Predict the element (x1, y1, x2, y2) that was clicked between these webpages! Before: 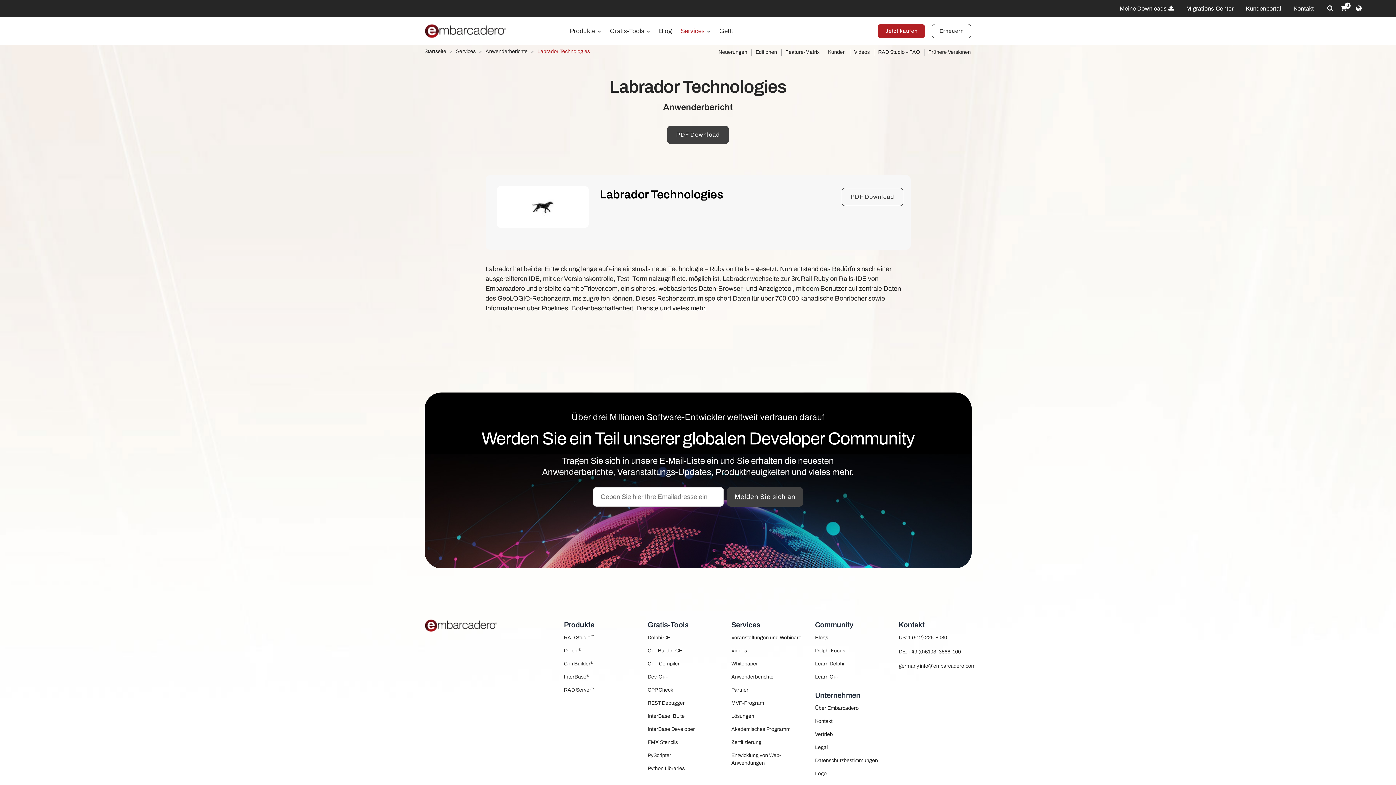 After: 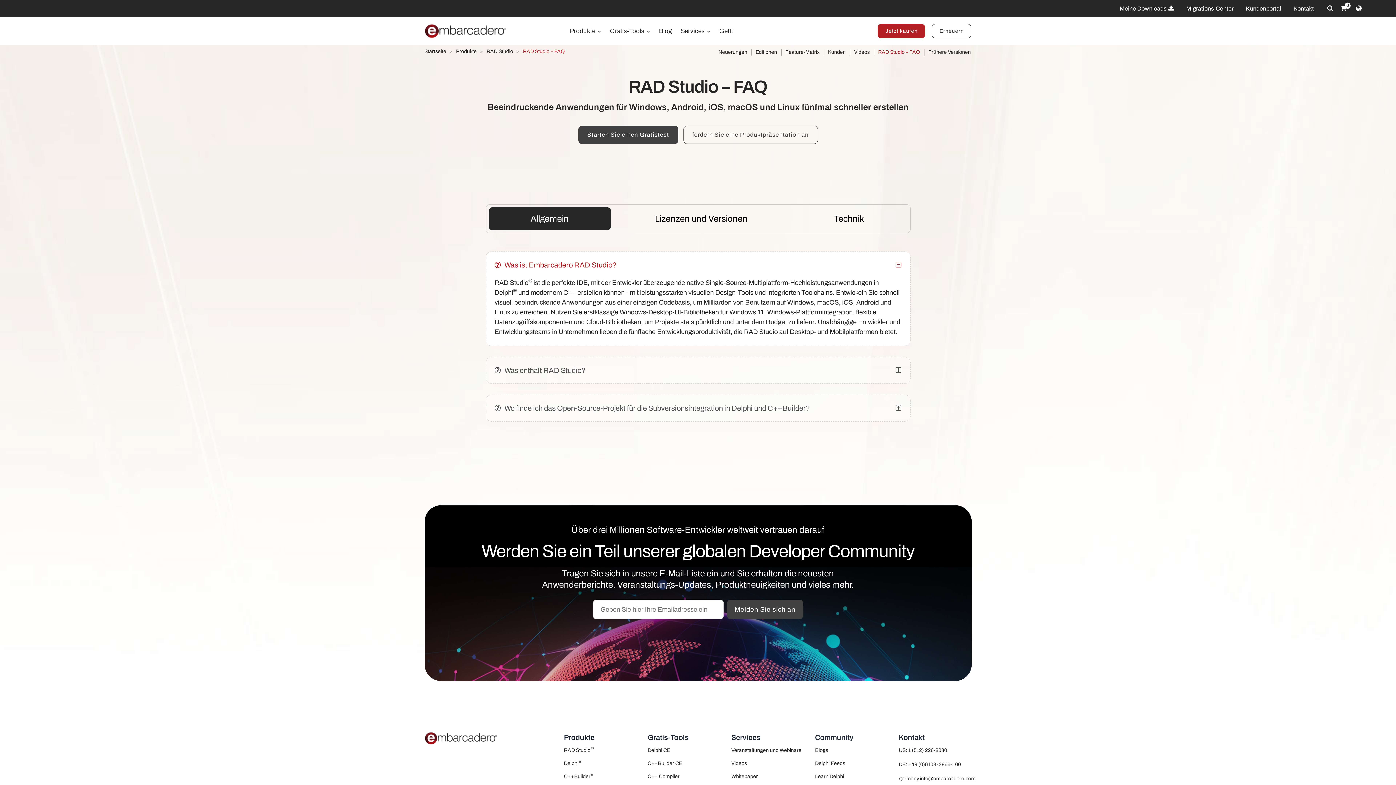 Action: bbox: (878, 49, 920, 55) label: RAD Studio – FAQ